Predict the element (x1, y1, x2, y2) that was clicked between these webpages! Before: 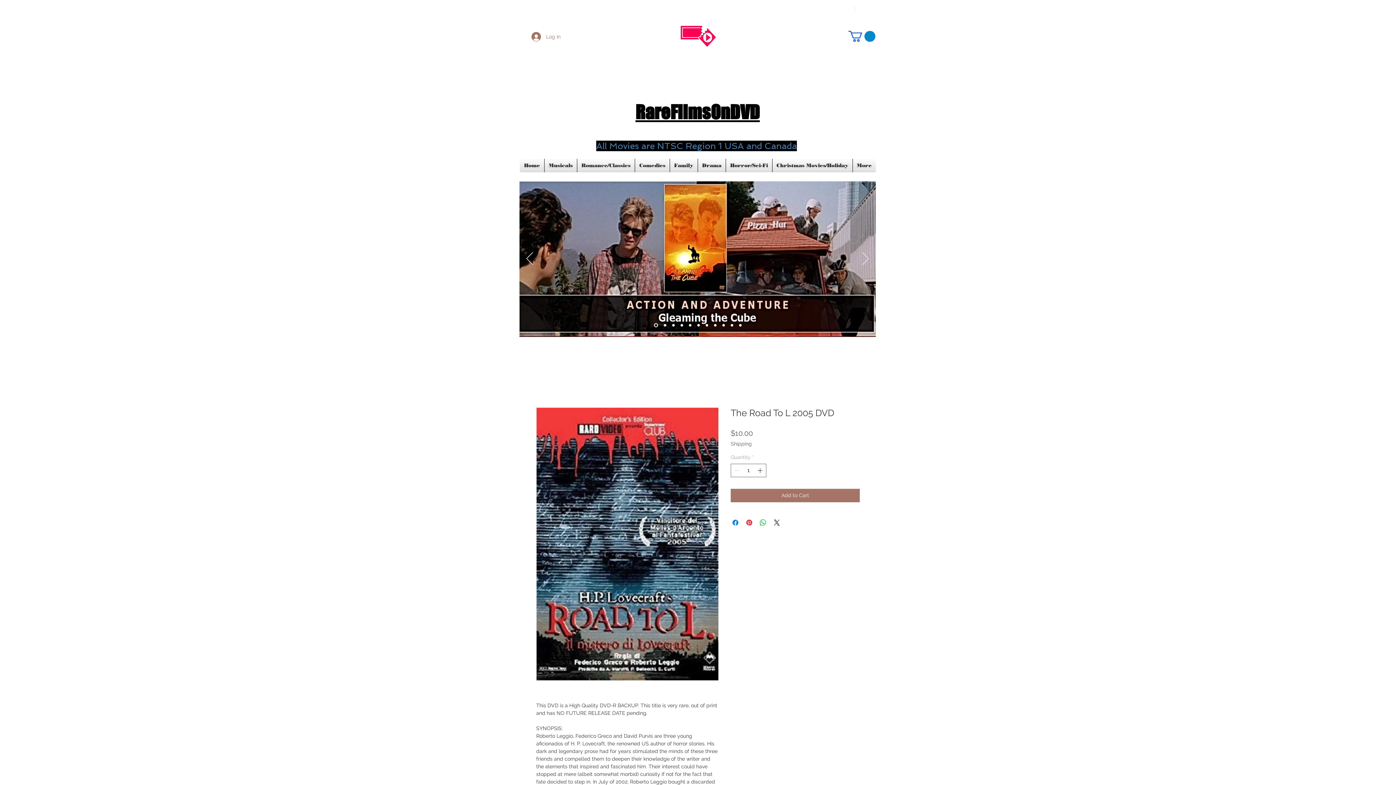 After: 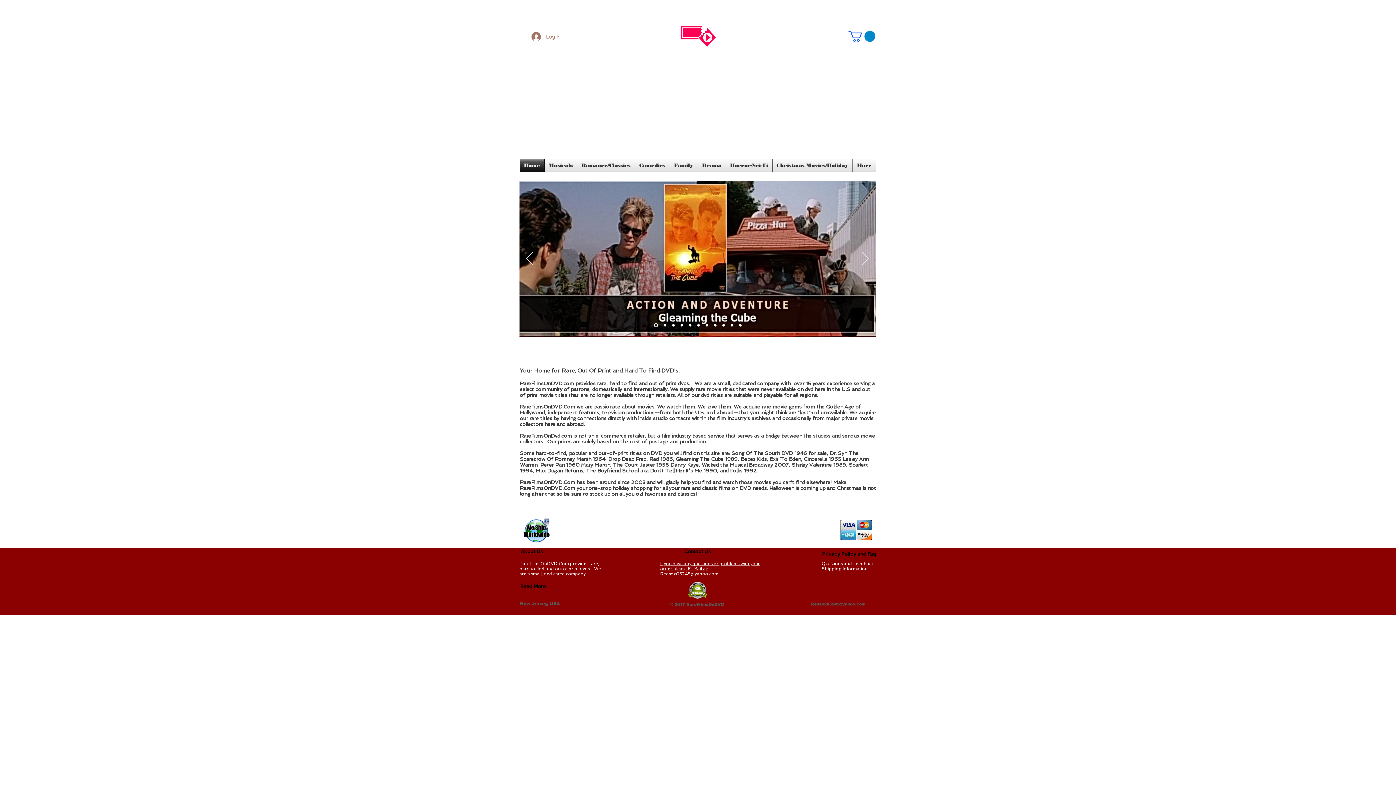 Action: bbox: (635, 102, 760, 123) label: RareFilmsOnDVD